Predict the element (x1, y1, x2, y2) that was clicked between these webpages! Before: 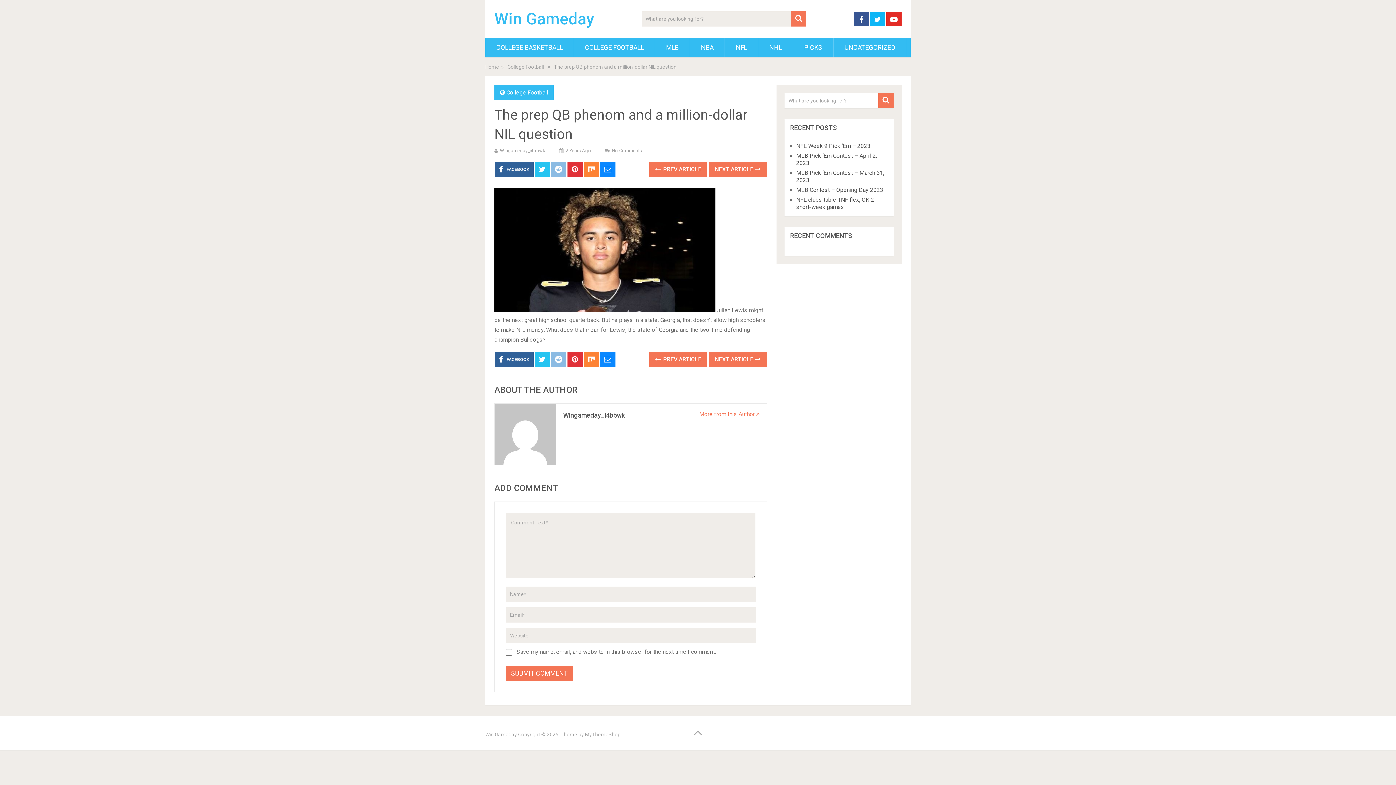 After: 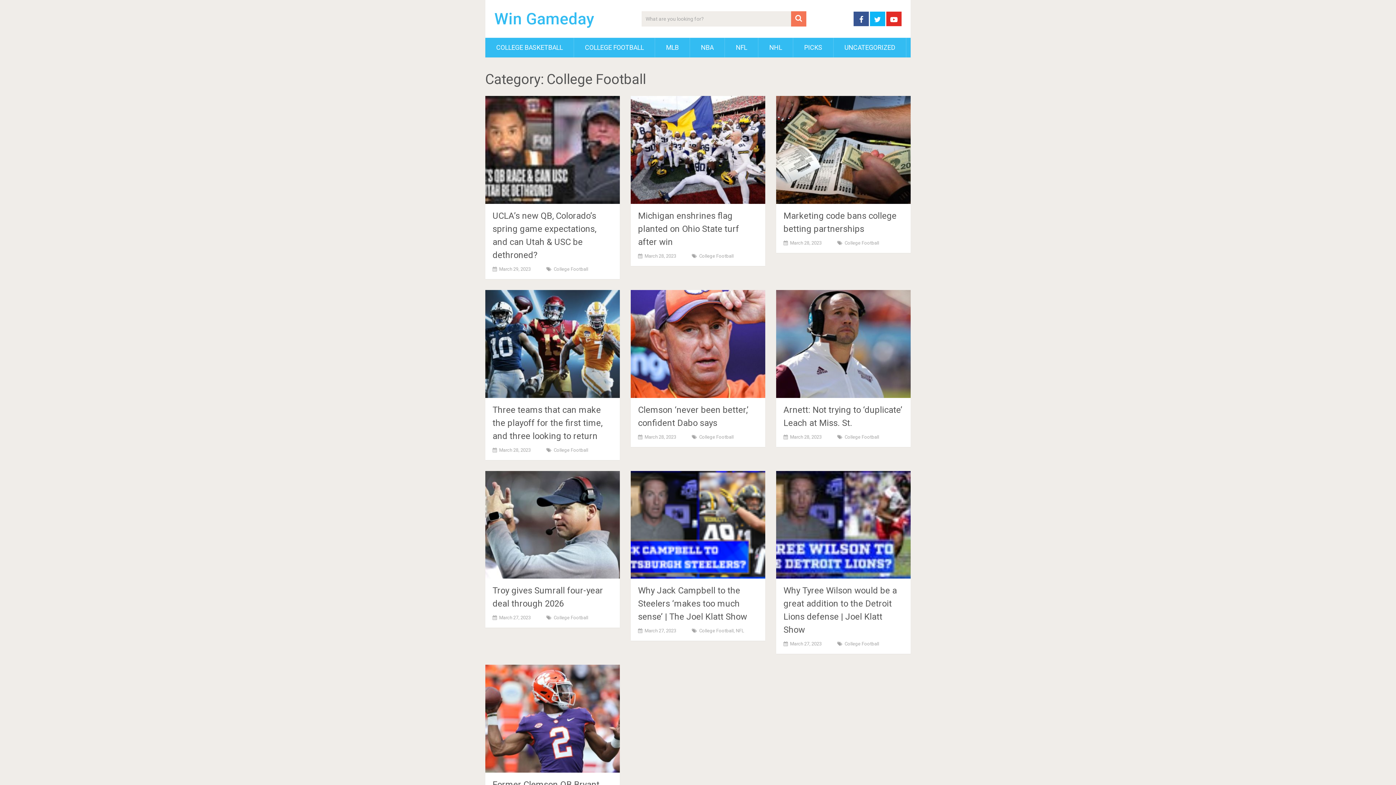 Action: label: COLLEGE FOOTBALL bbox: (574, 37, 654, 57)